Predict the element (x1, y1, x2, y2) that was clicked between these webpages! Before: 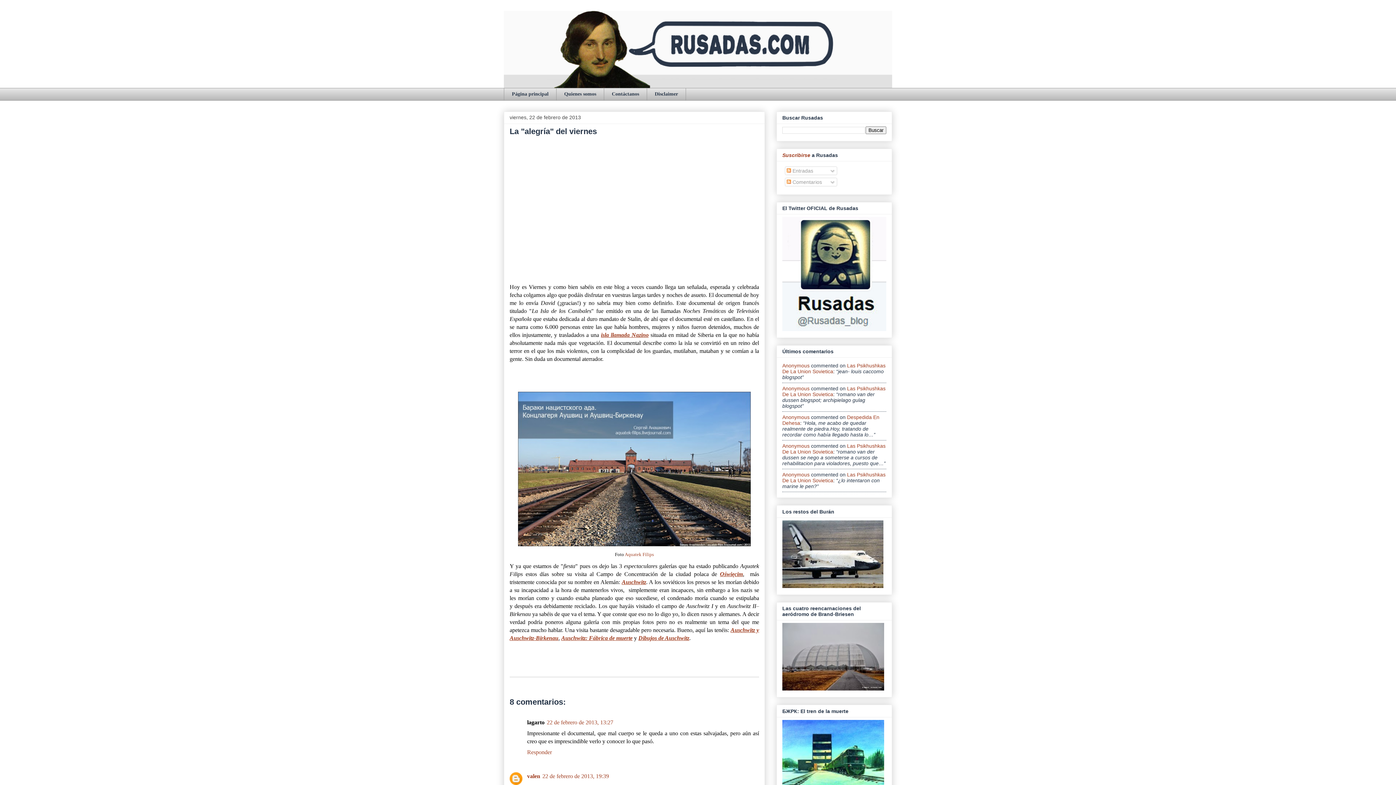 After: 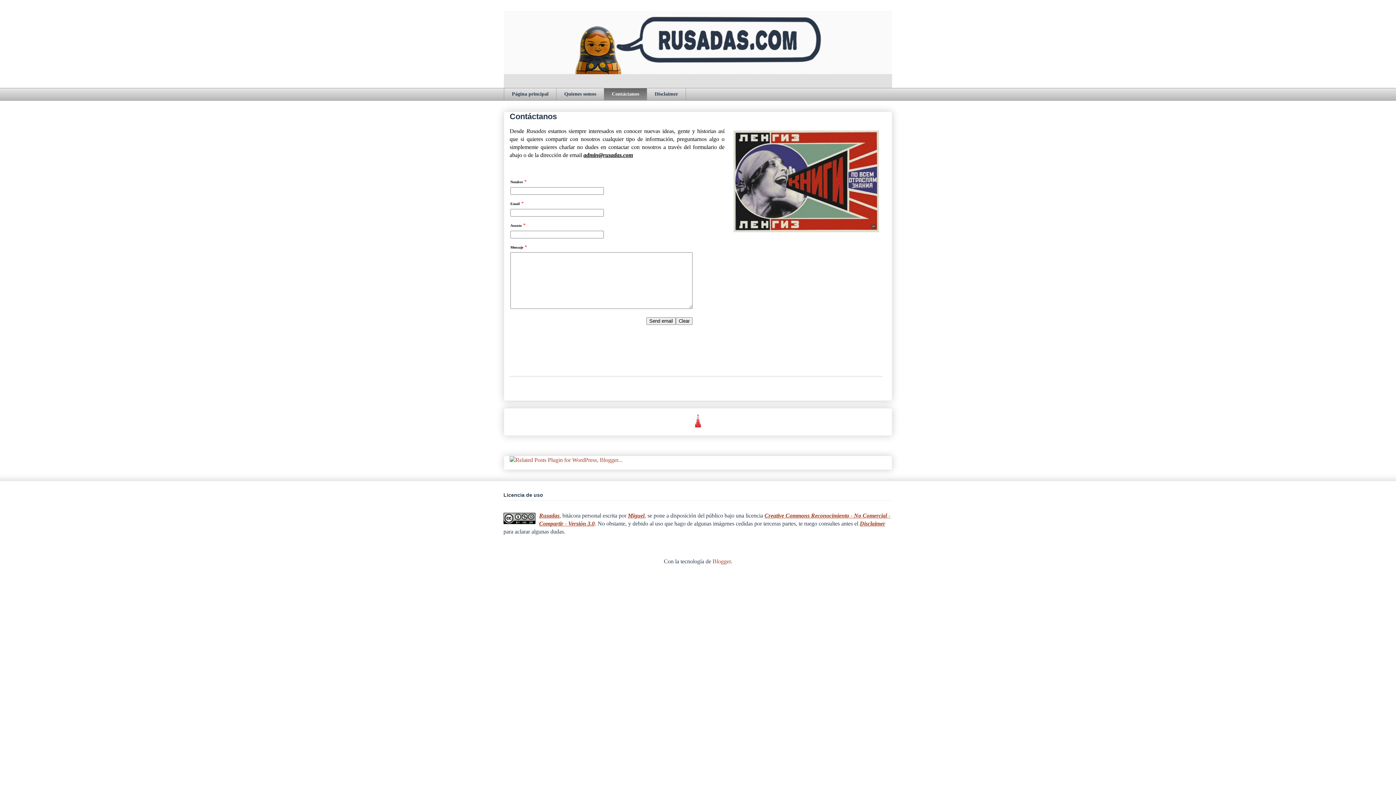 Action: label: Contáctanos bbox: (604, 88, 646, 100)